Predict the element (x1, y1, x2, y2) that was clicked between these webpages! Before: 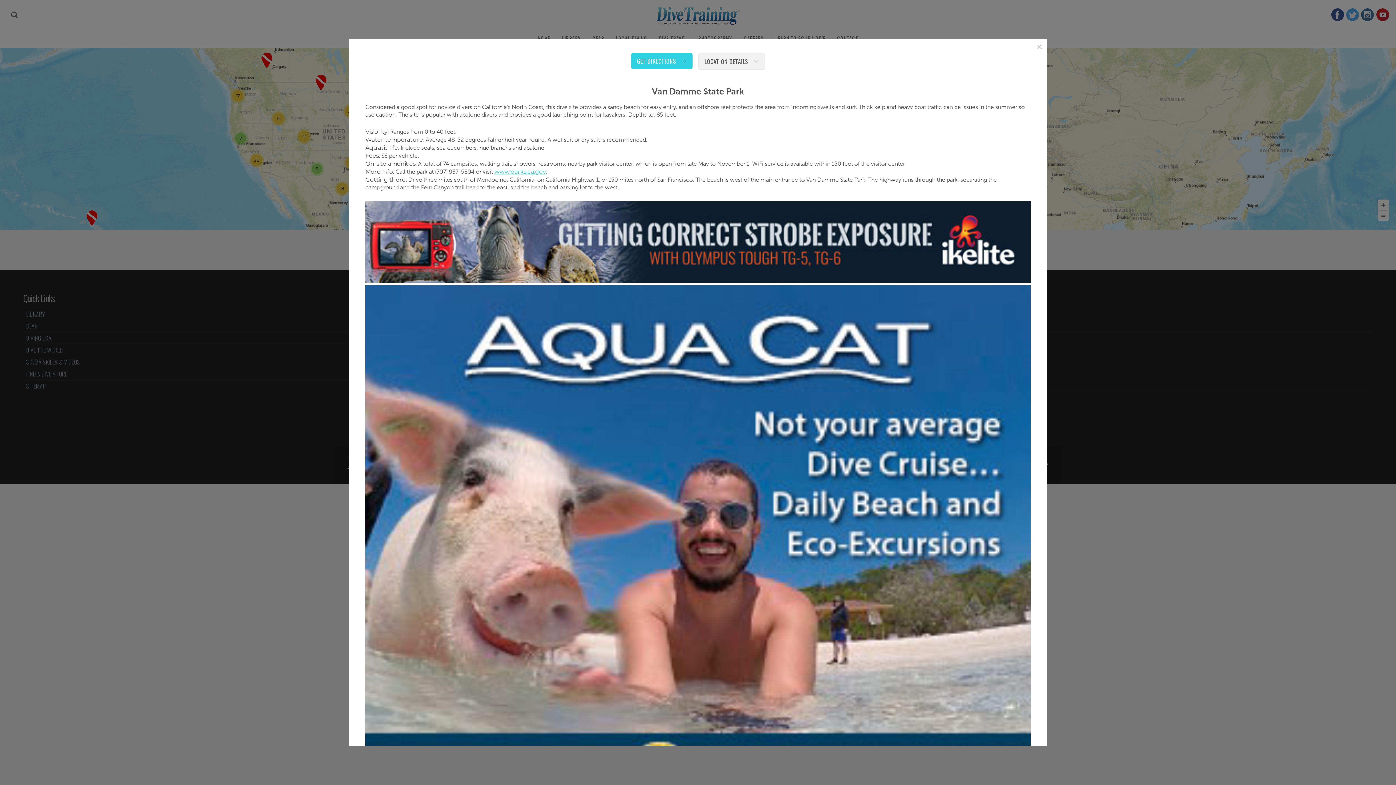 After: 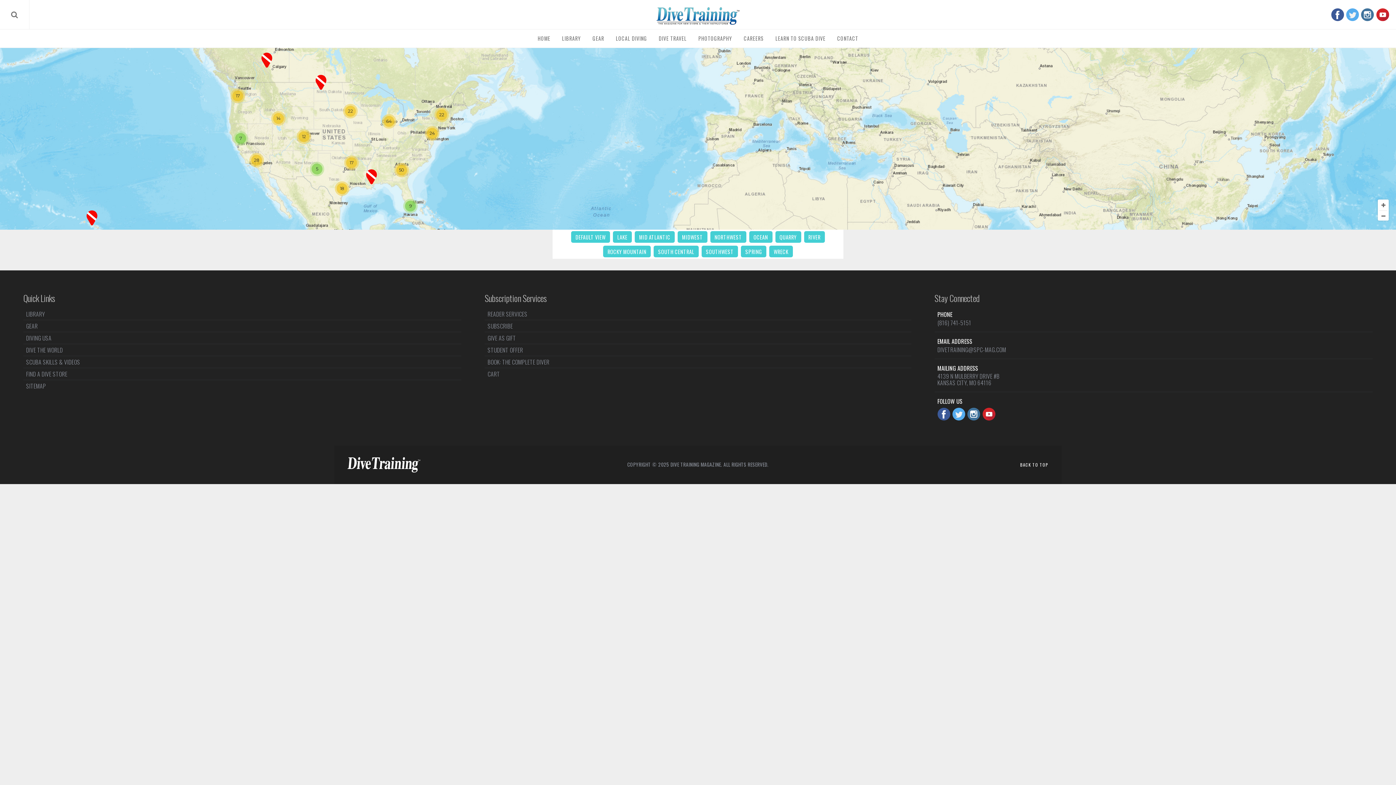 Action: bbox: (1037, 44, 1041, 49)